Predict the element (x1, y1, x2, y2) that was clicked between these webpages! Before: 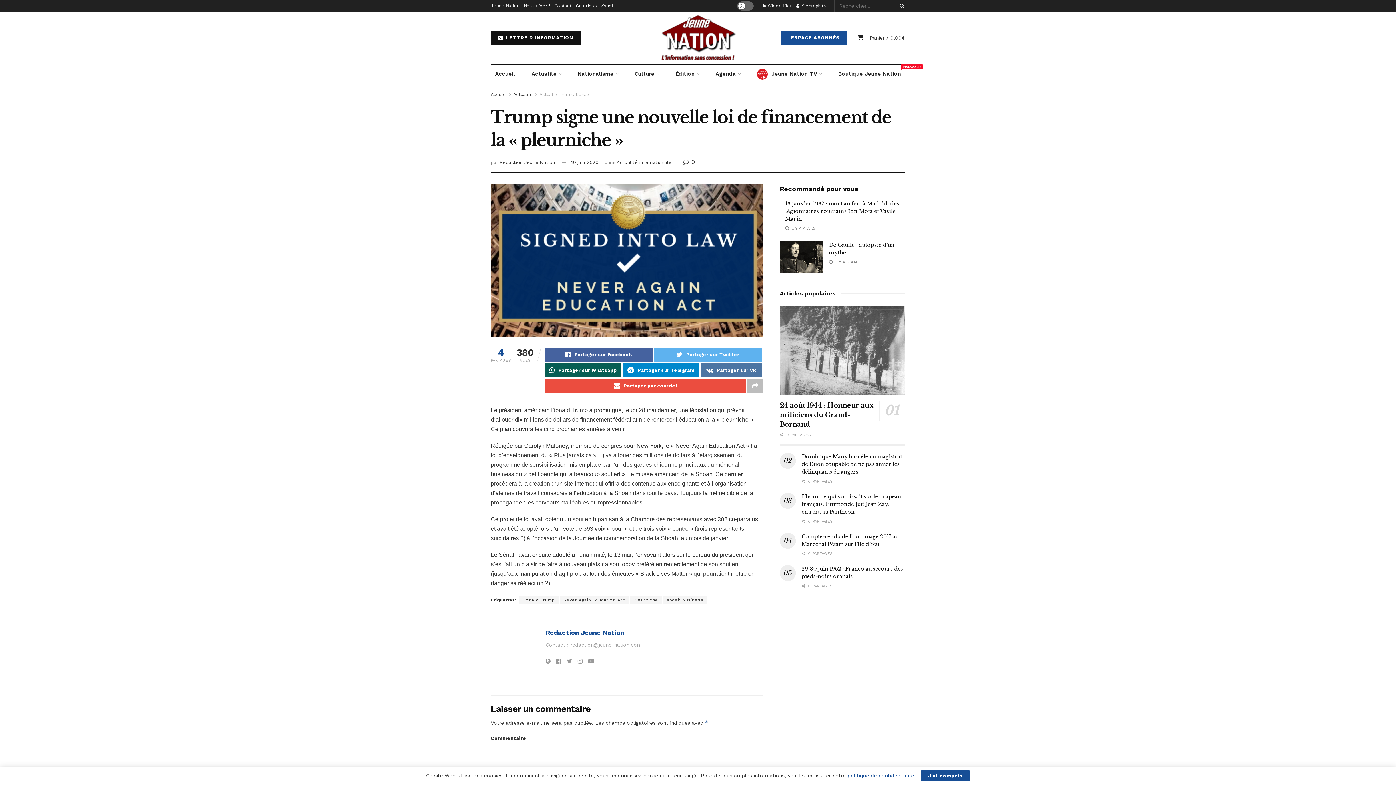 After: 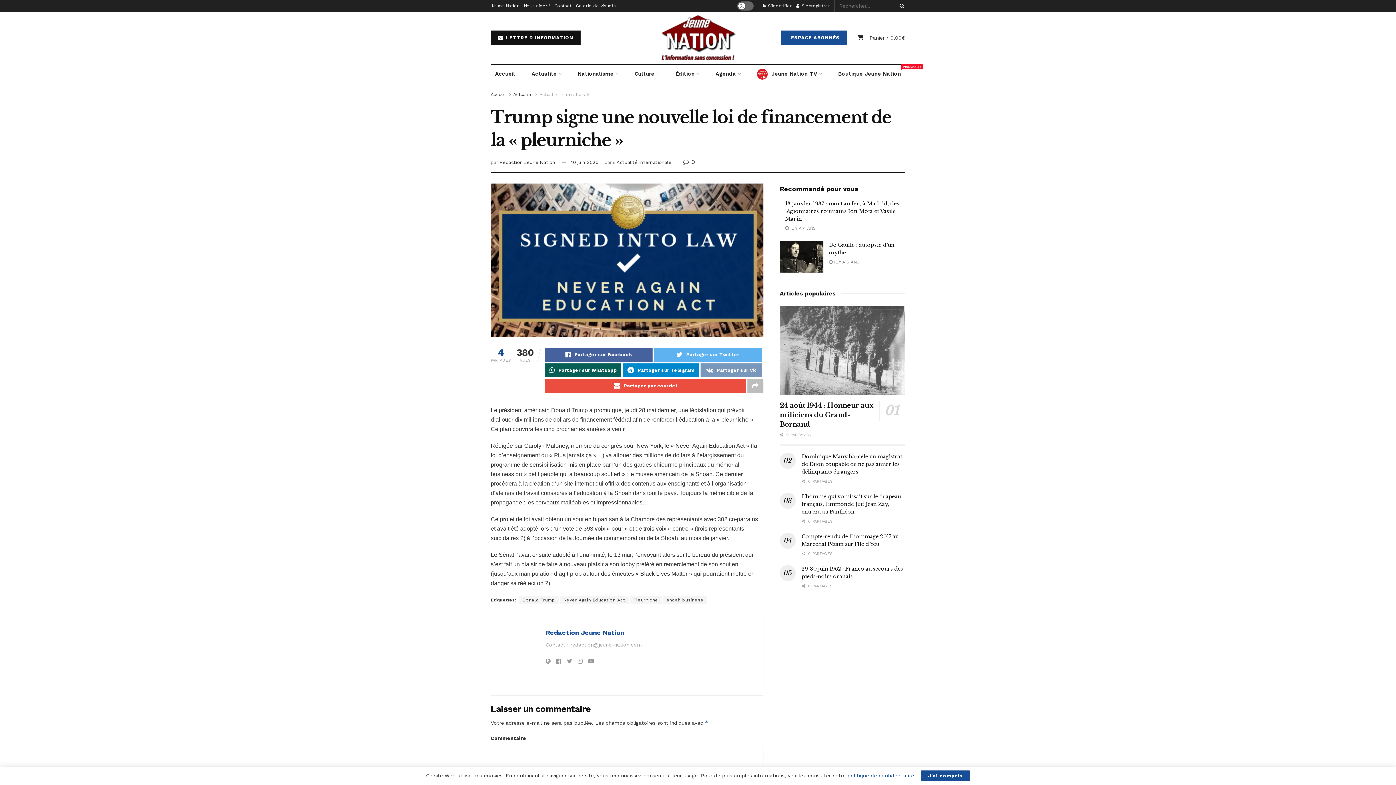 Action: bbox: (700, 363, 761, 377) label: Partager sur Vk